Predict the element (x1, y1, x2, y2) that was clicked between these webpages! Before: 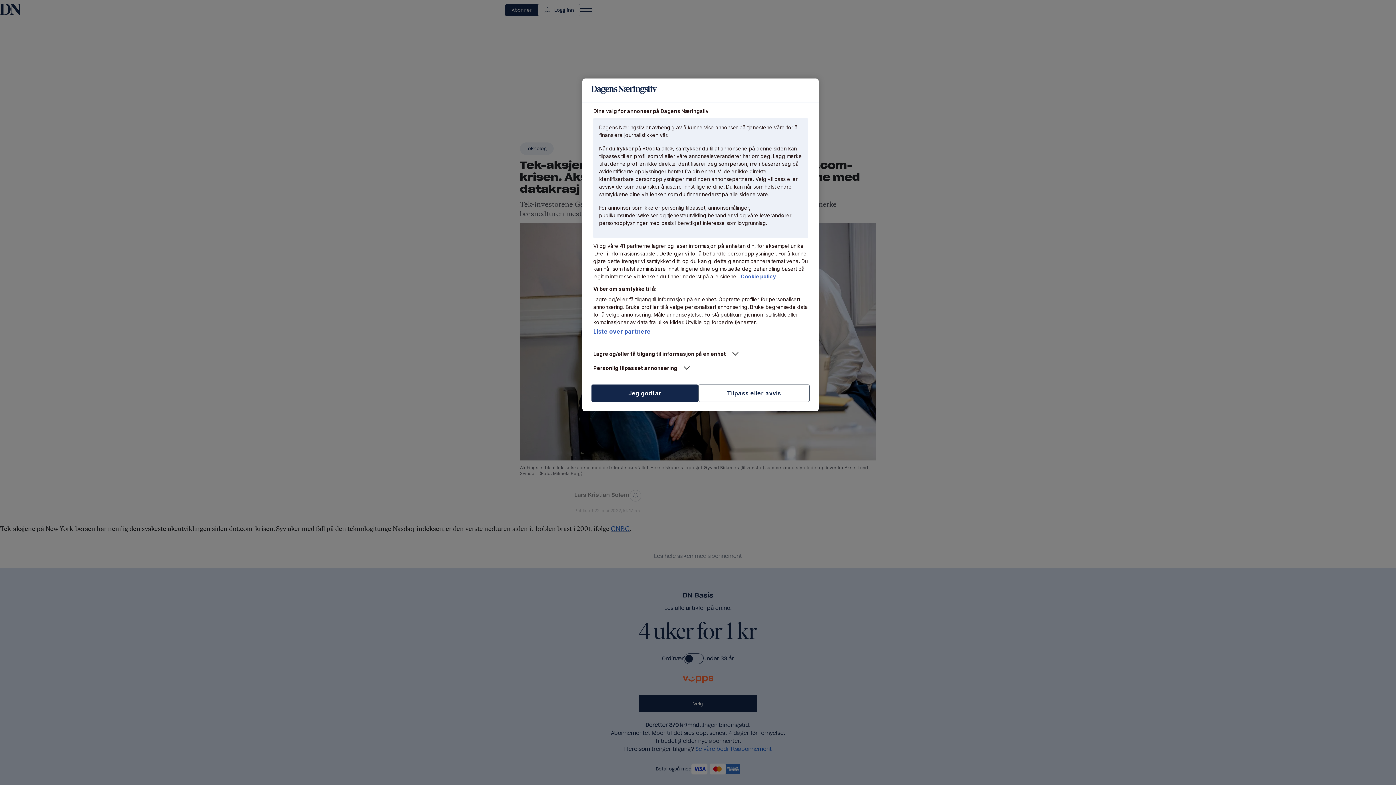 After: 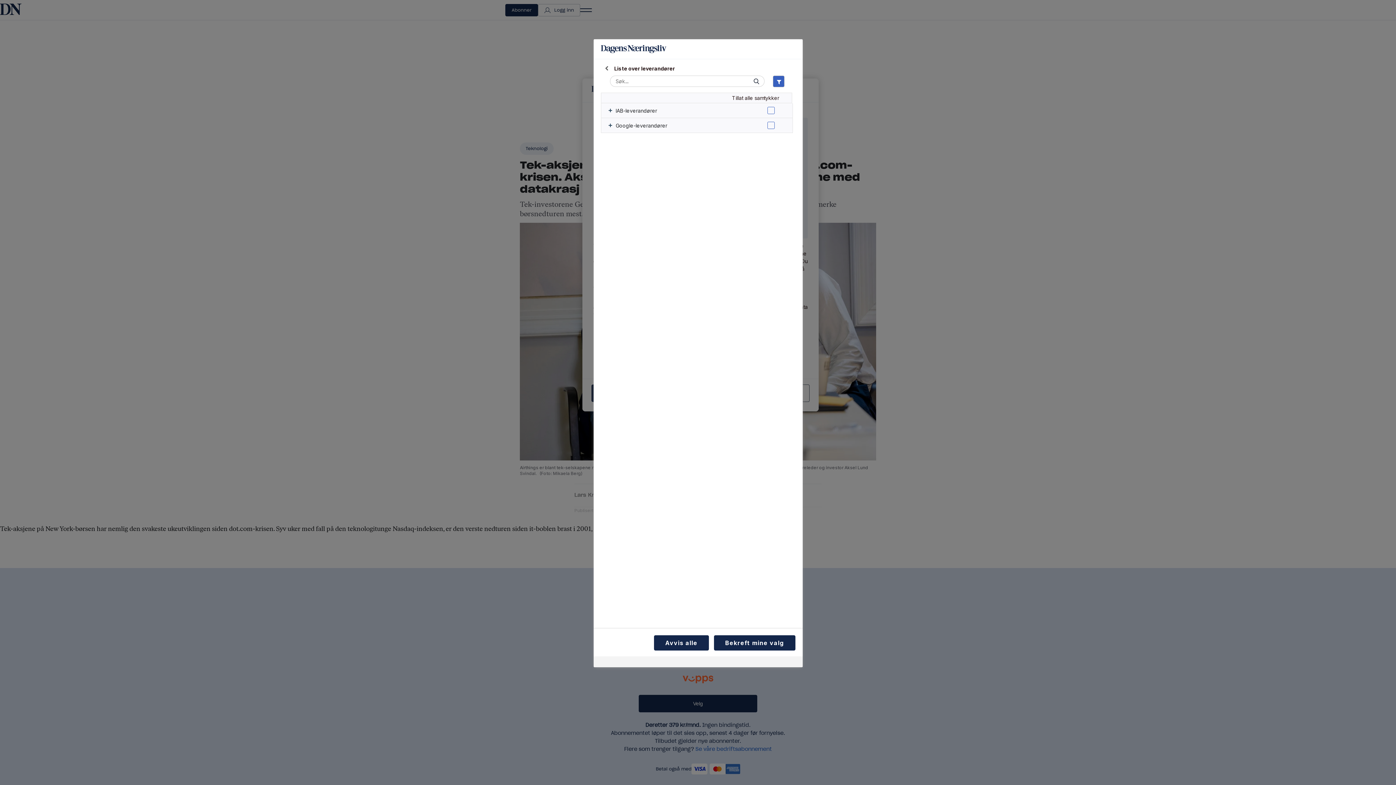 Action: bbox: (593, 328, 650, 335) label: Liste over partnere